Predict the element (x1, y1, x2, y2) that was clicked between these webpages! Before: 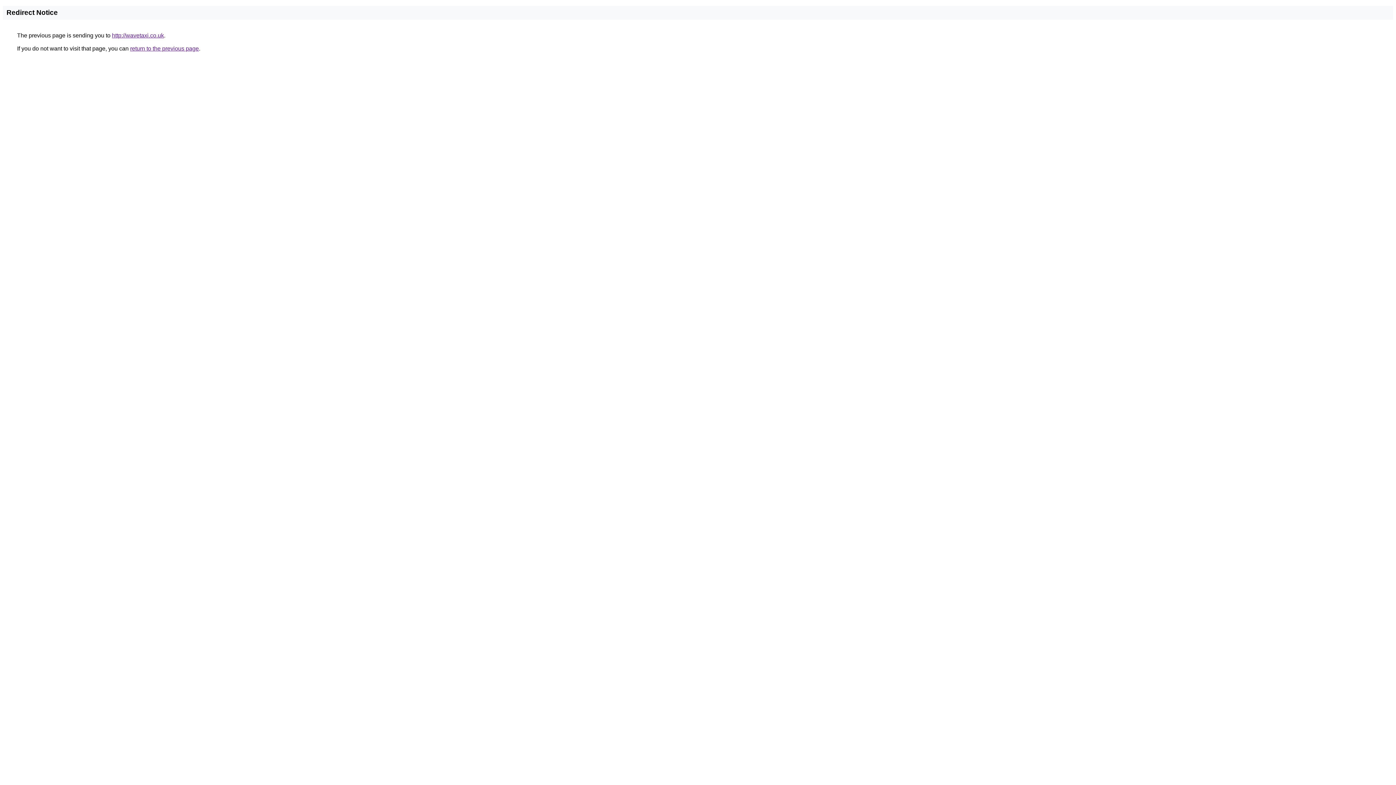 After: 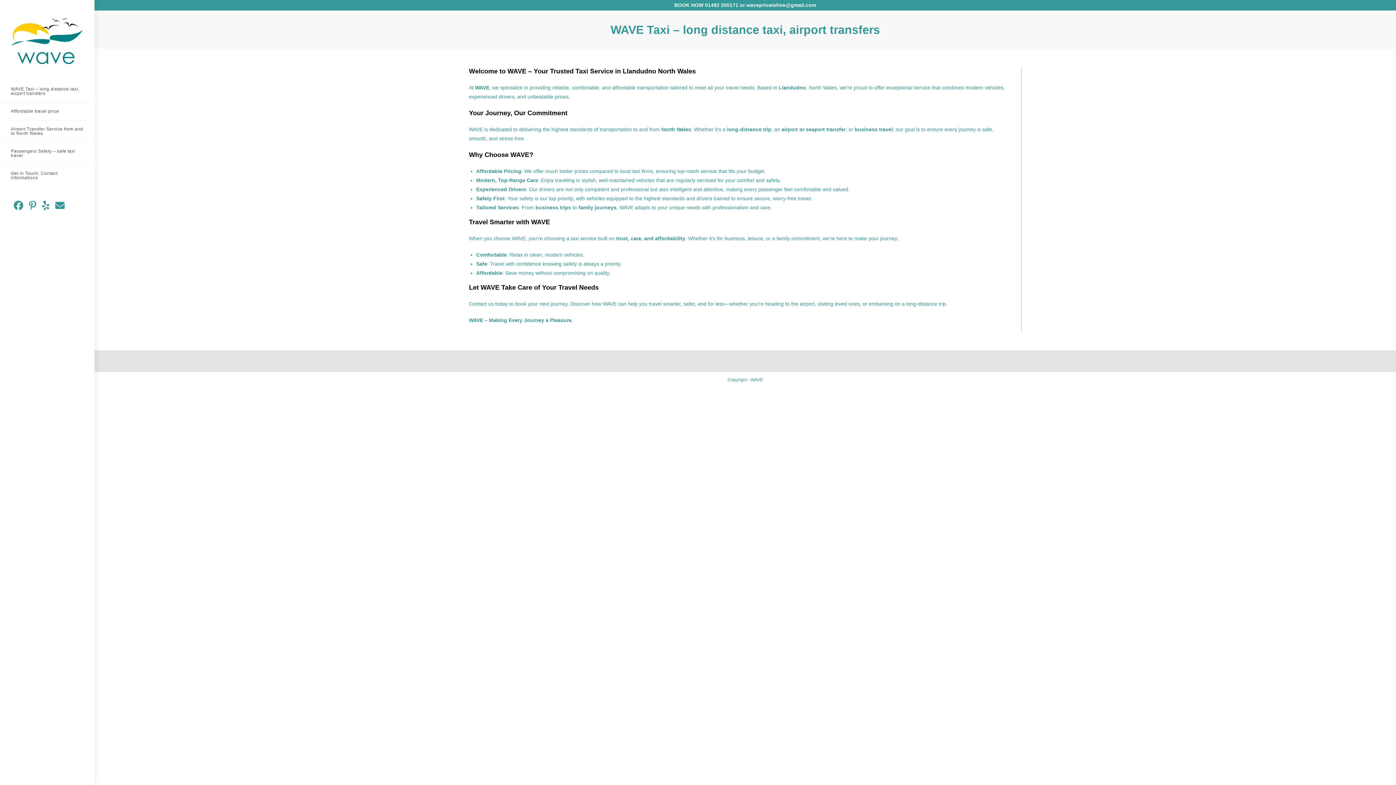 Action: bbox: (112, 32, 164, 38) label: http://wavetaxi.co.uk